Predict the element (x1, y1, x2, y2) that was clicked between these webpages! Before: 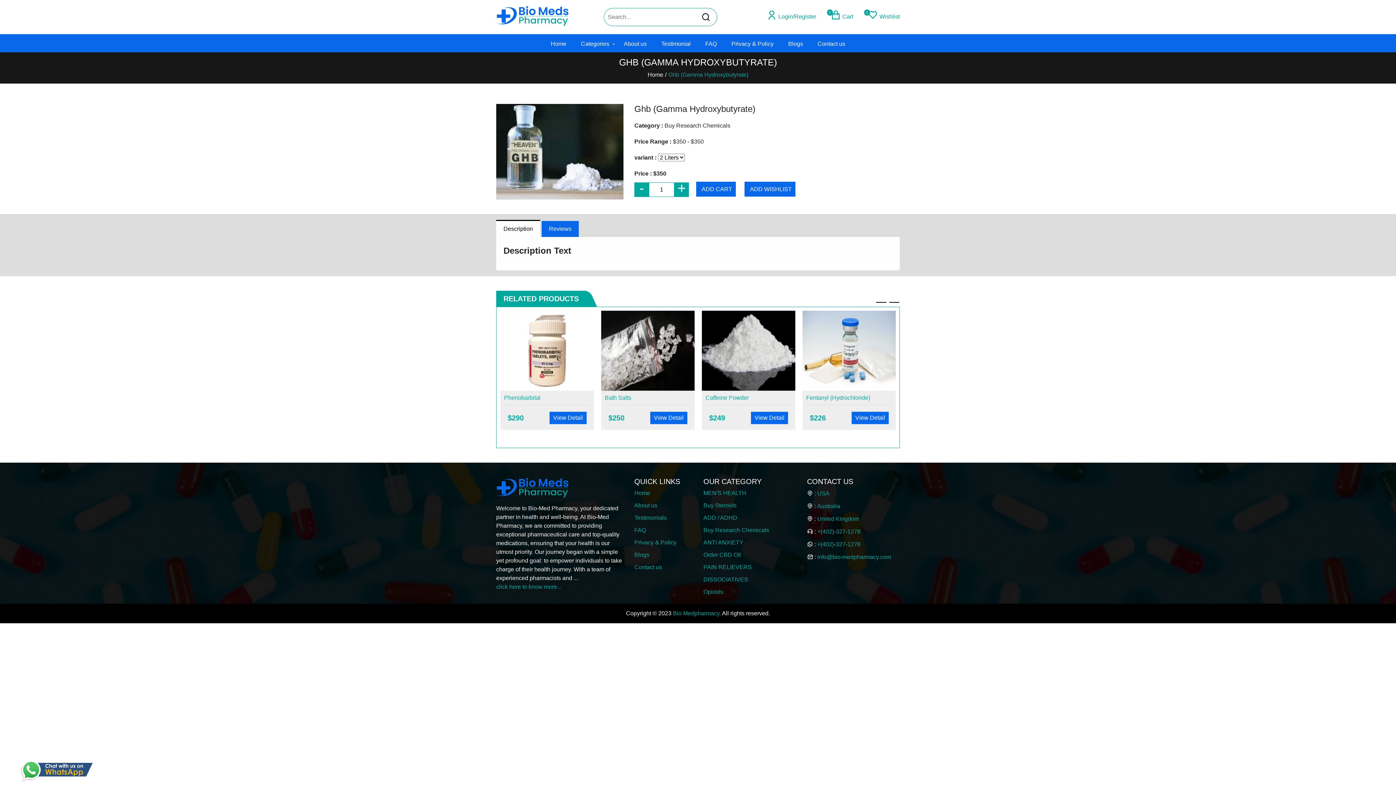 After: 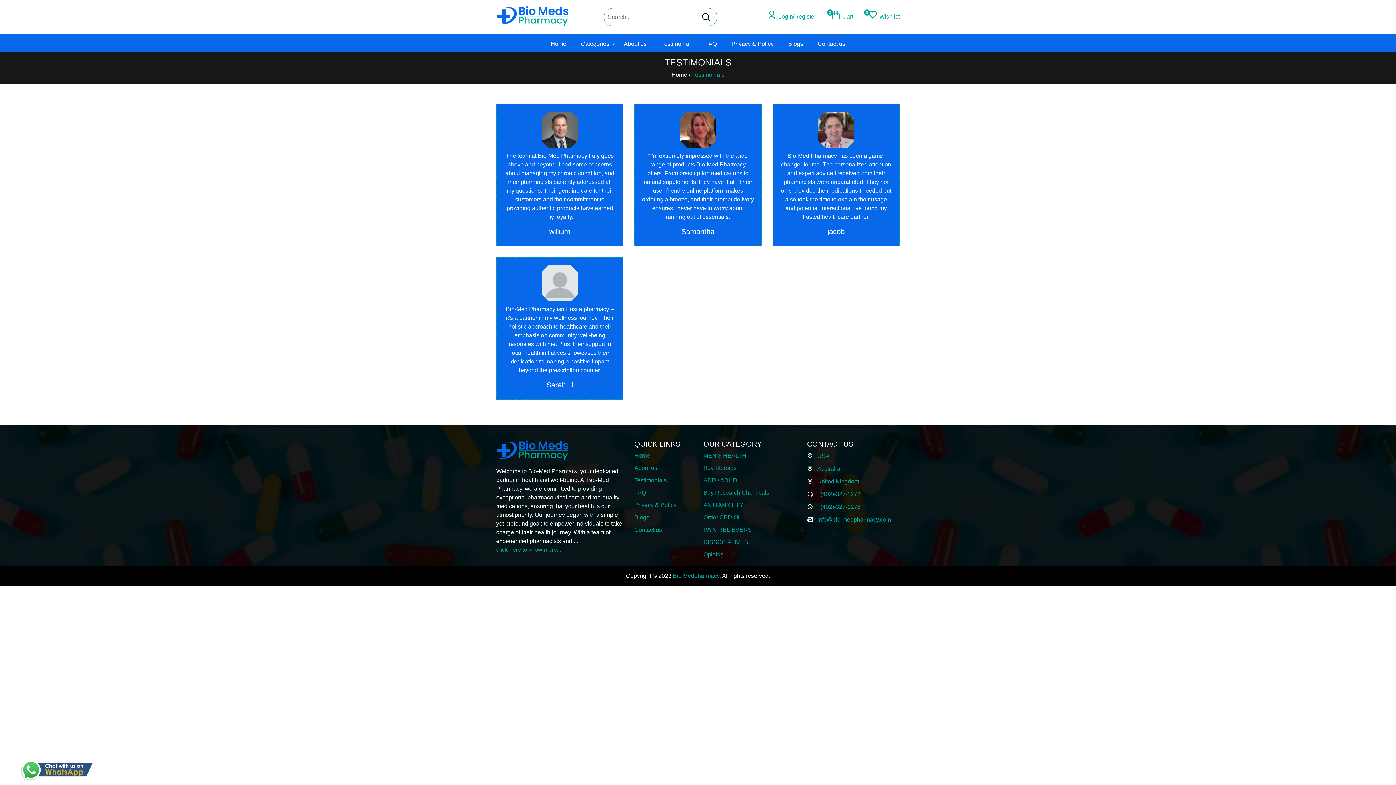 Action: label: 0
 

Wishlist bbox: (868, 7, 900, 26)